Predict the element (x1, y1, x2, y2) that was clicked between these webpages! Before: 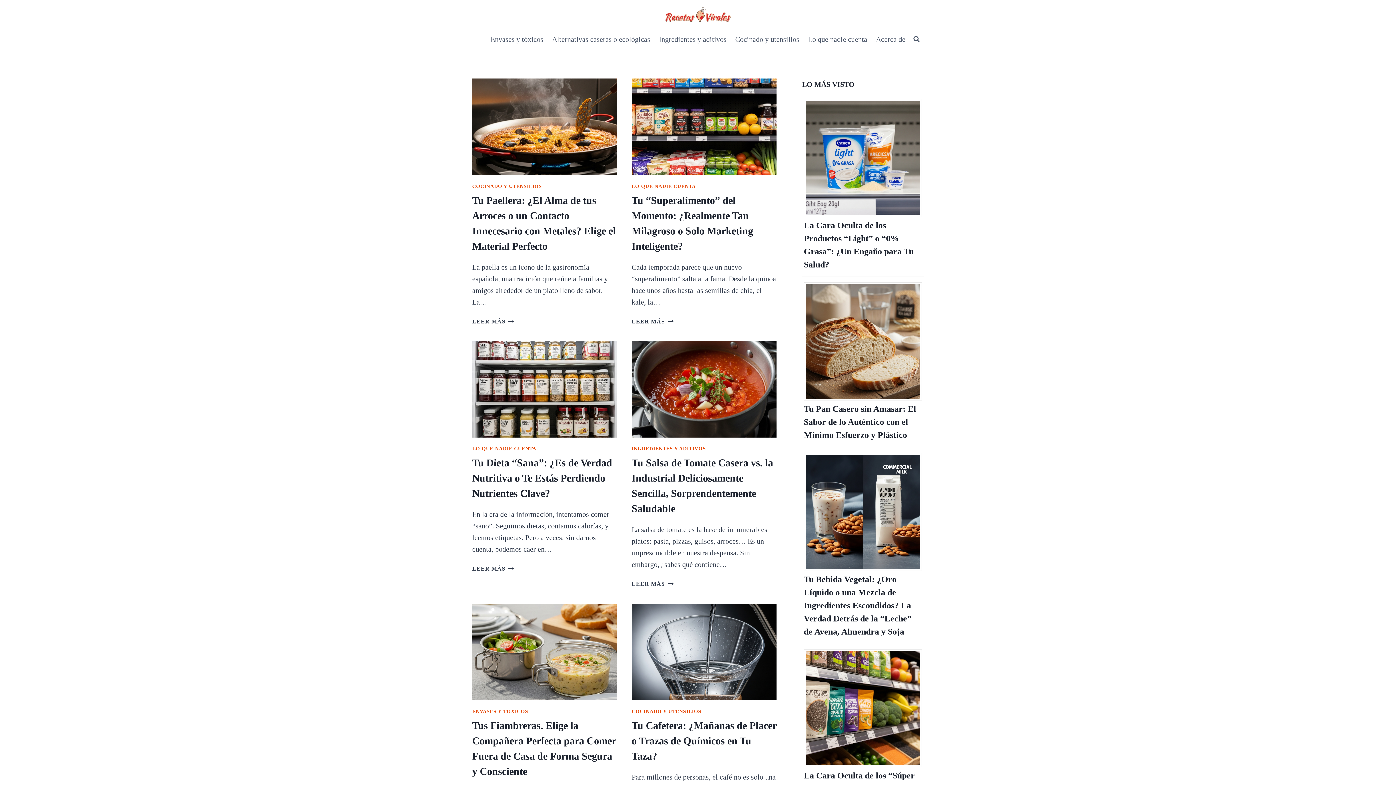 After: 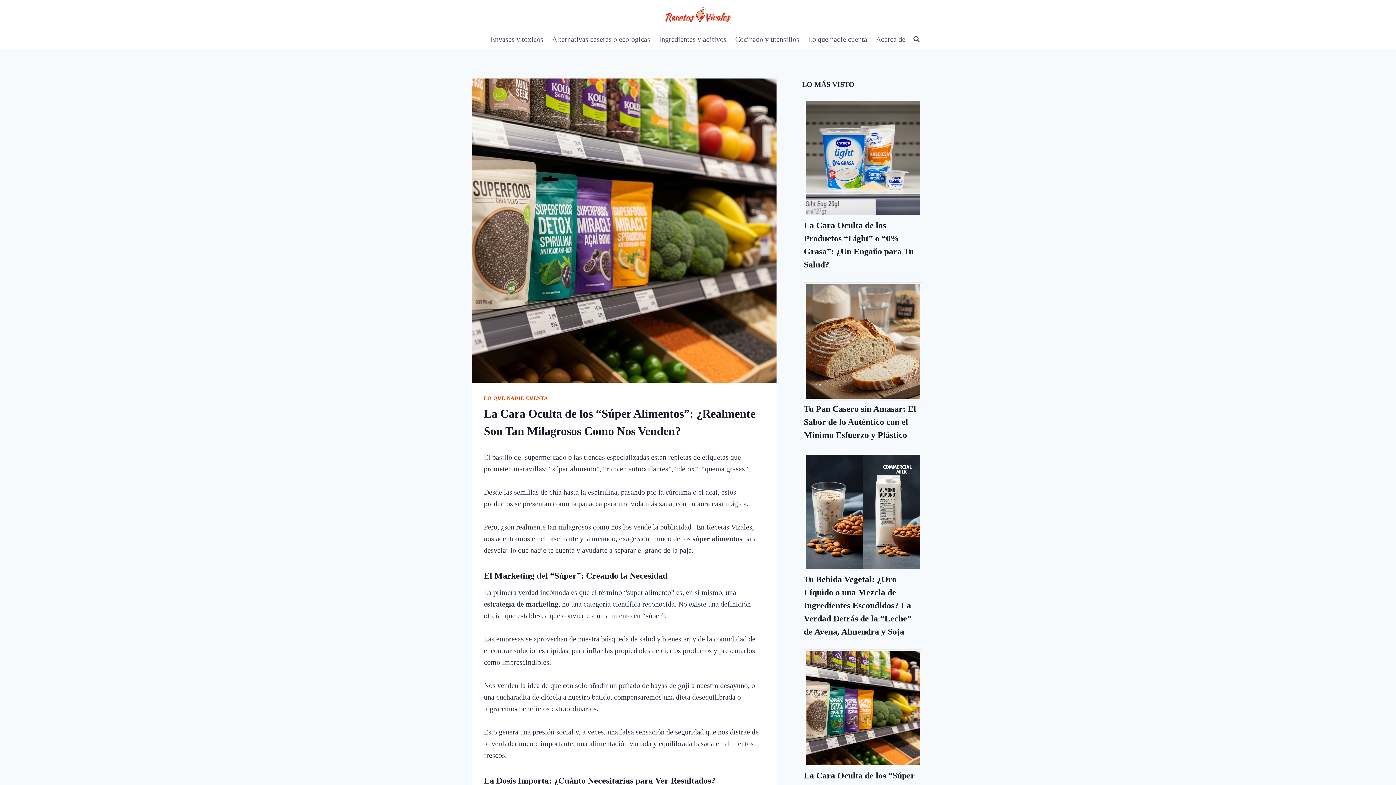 Action: bbox: (804, 649, 922, 767)